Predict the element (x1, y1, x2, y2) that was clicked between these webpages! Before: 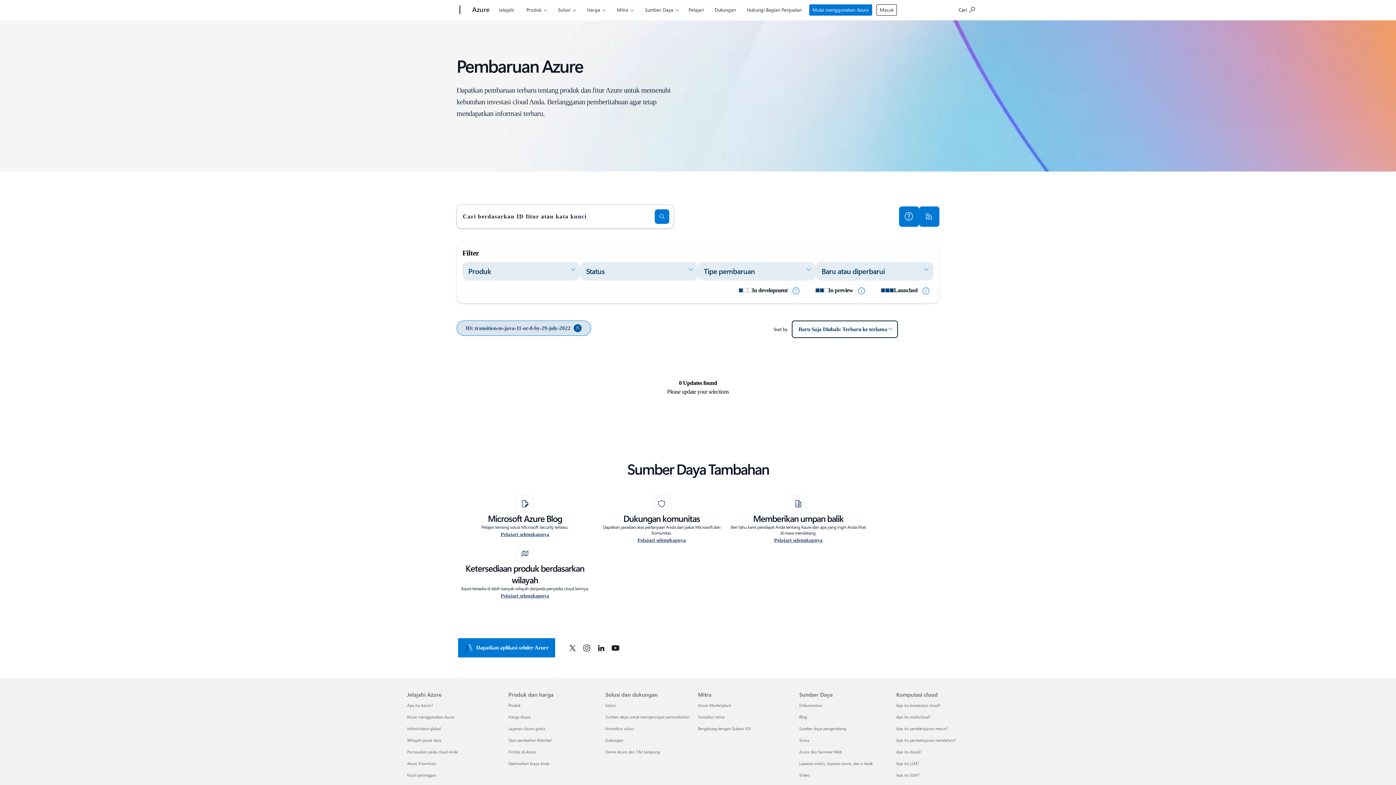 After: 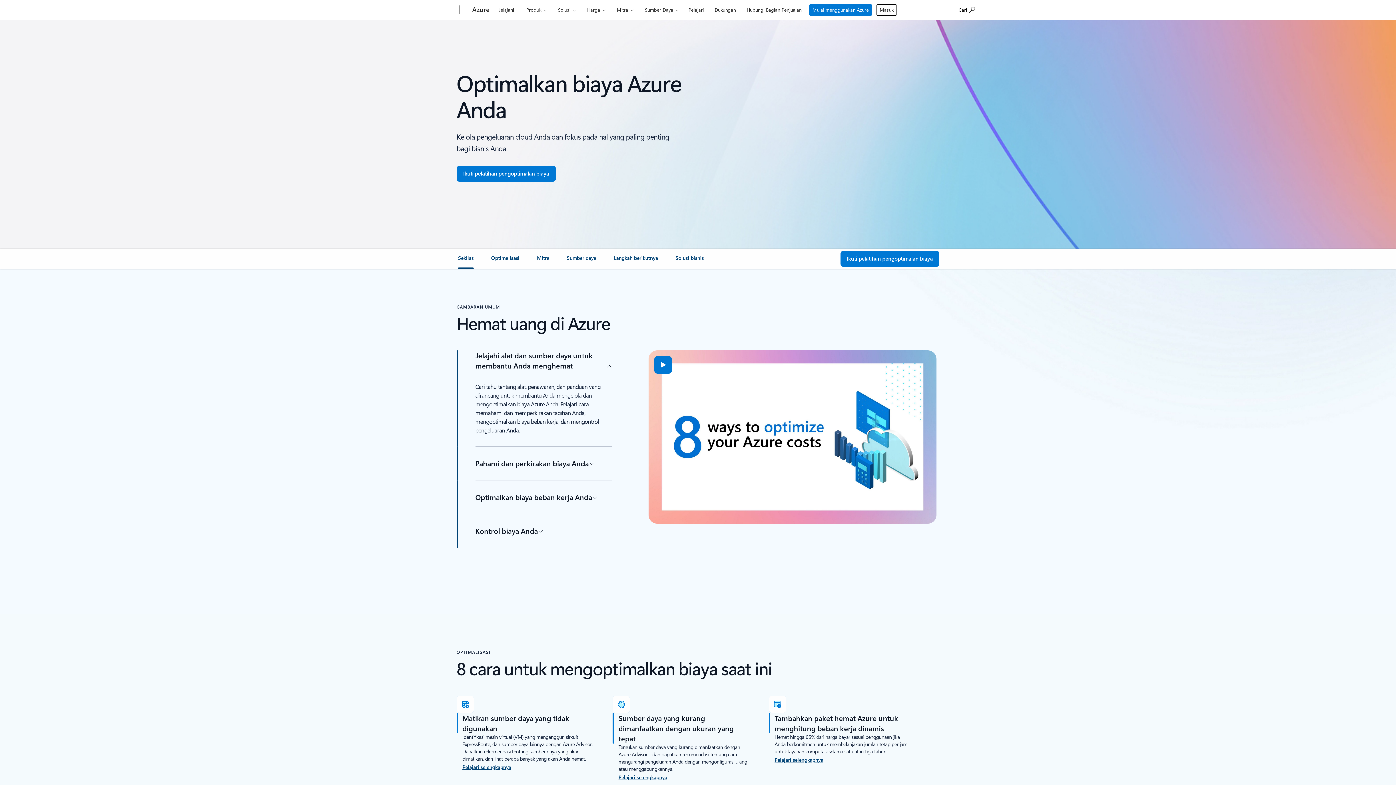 Action: bbox: (508, 760, 549, 766) label: Optimalkan biaya Anda Produk dan harga